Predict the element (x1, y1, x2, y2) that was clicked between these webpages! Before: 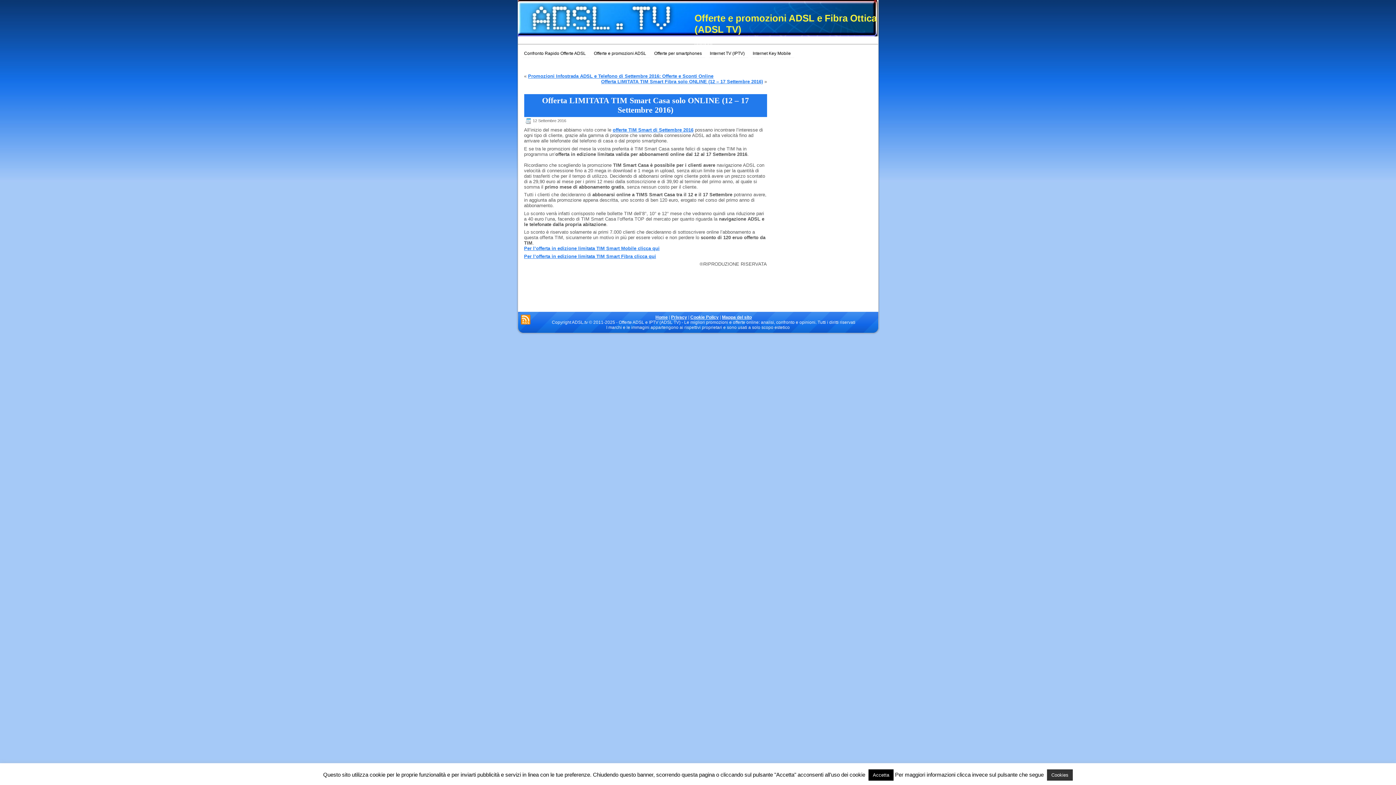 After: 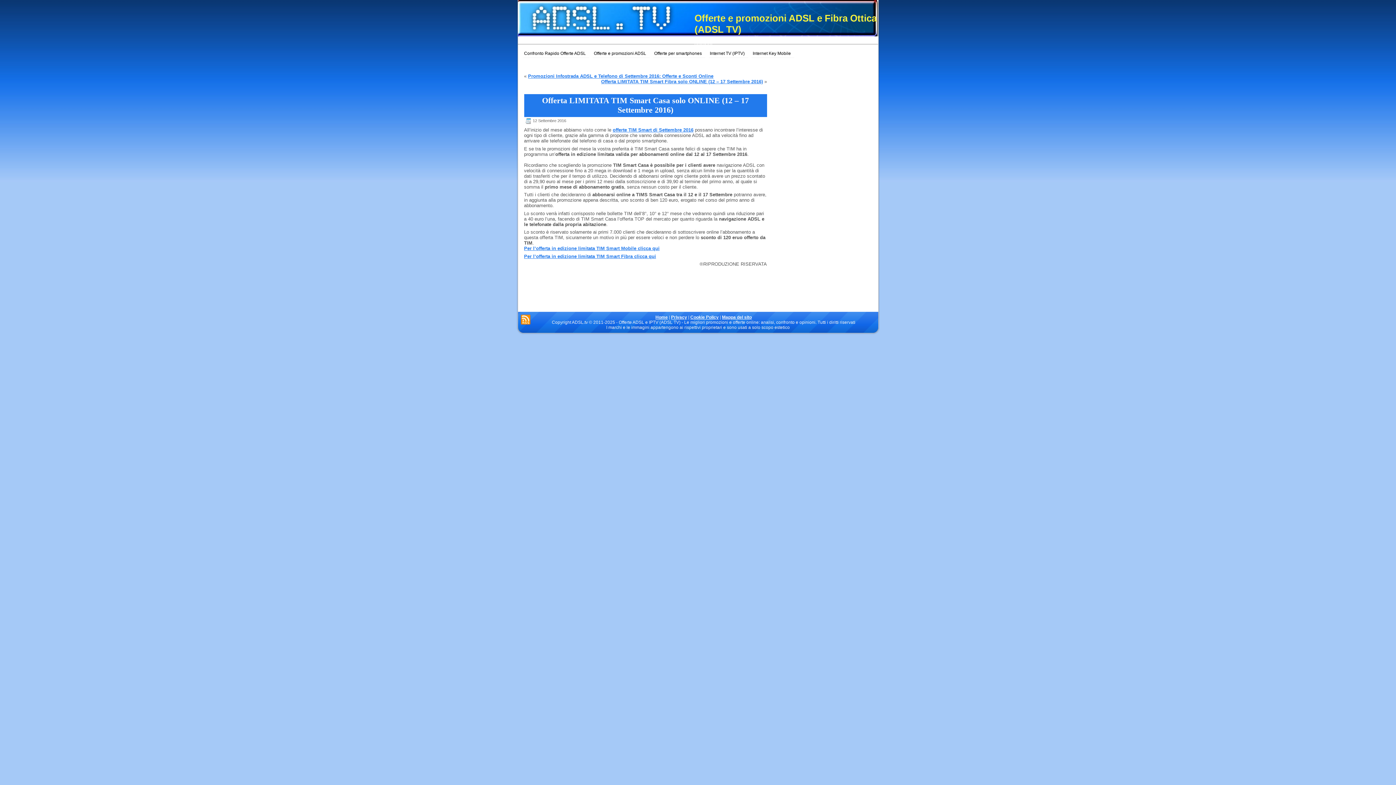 Action: bbox: (868, 769, 893, 781) label: Accetta